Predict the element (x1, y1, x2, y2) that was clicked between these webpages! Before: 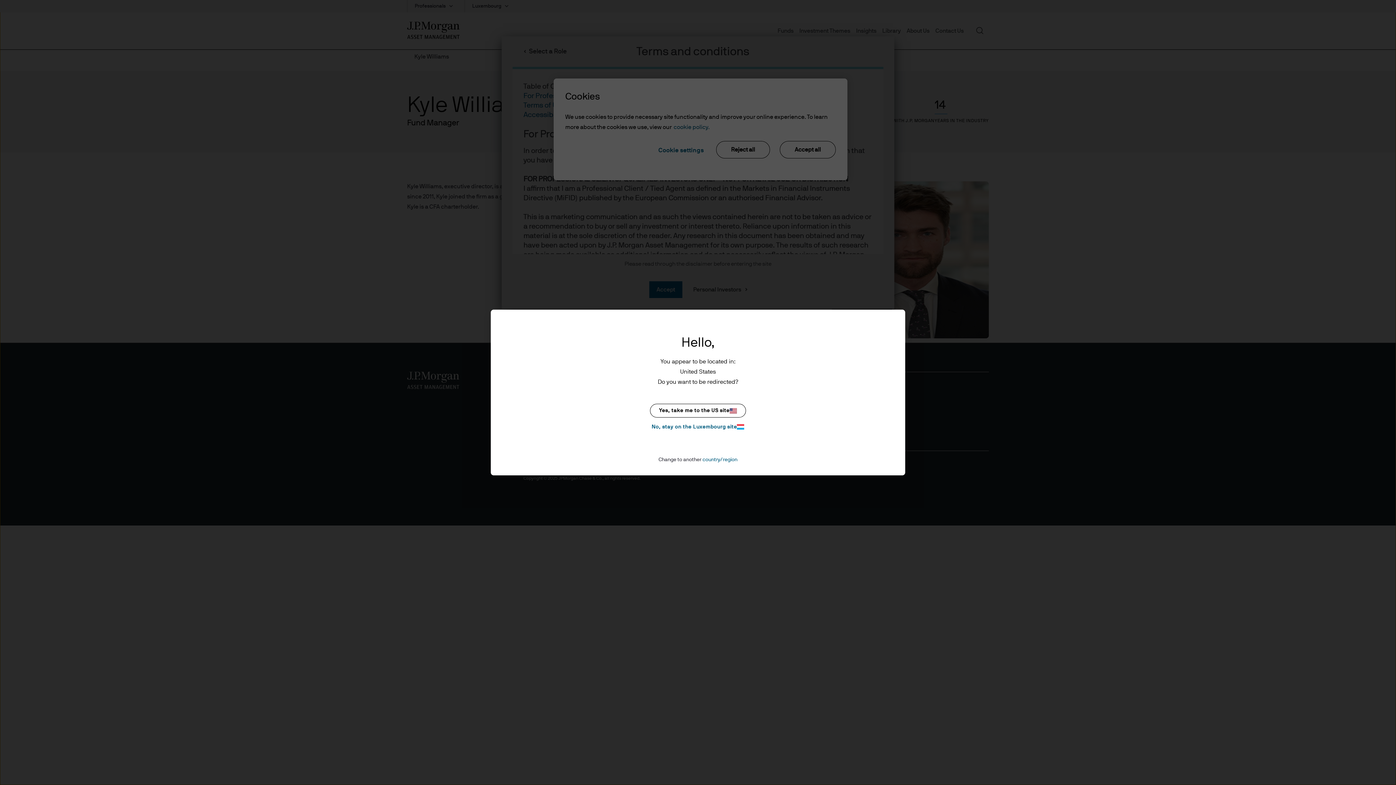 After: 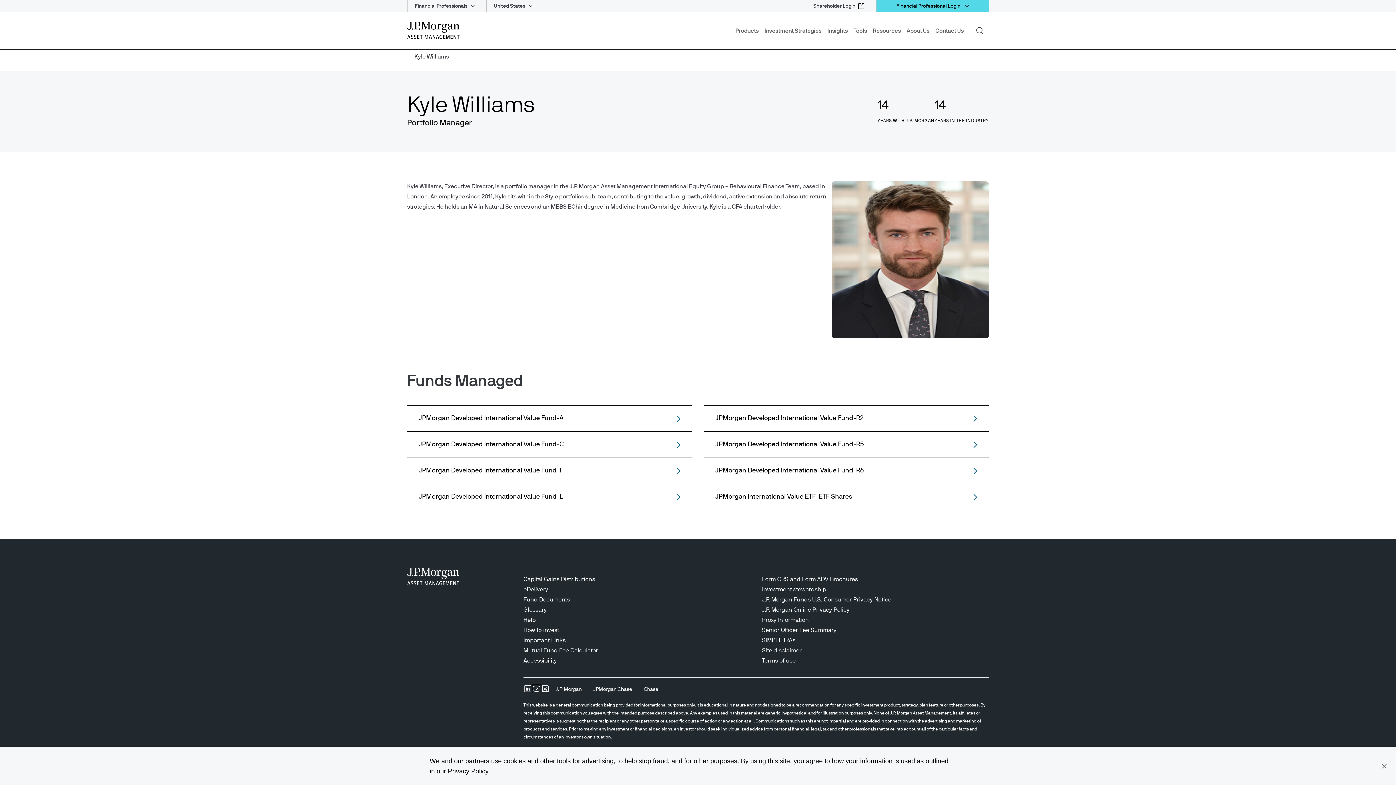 Action: bbox: (650, 404, 746, 417) label: Yes, take me to the US site